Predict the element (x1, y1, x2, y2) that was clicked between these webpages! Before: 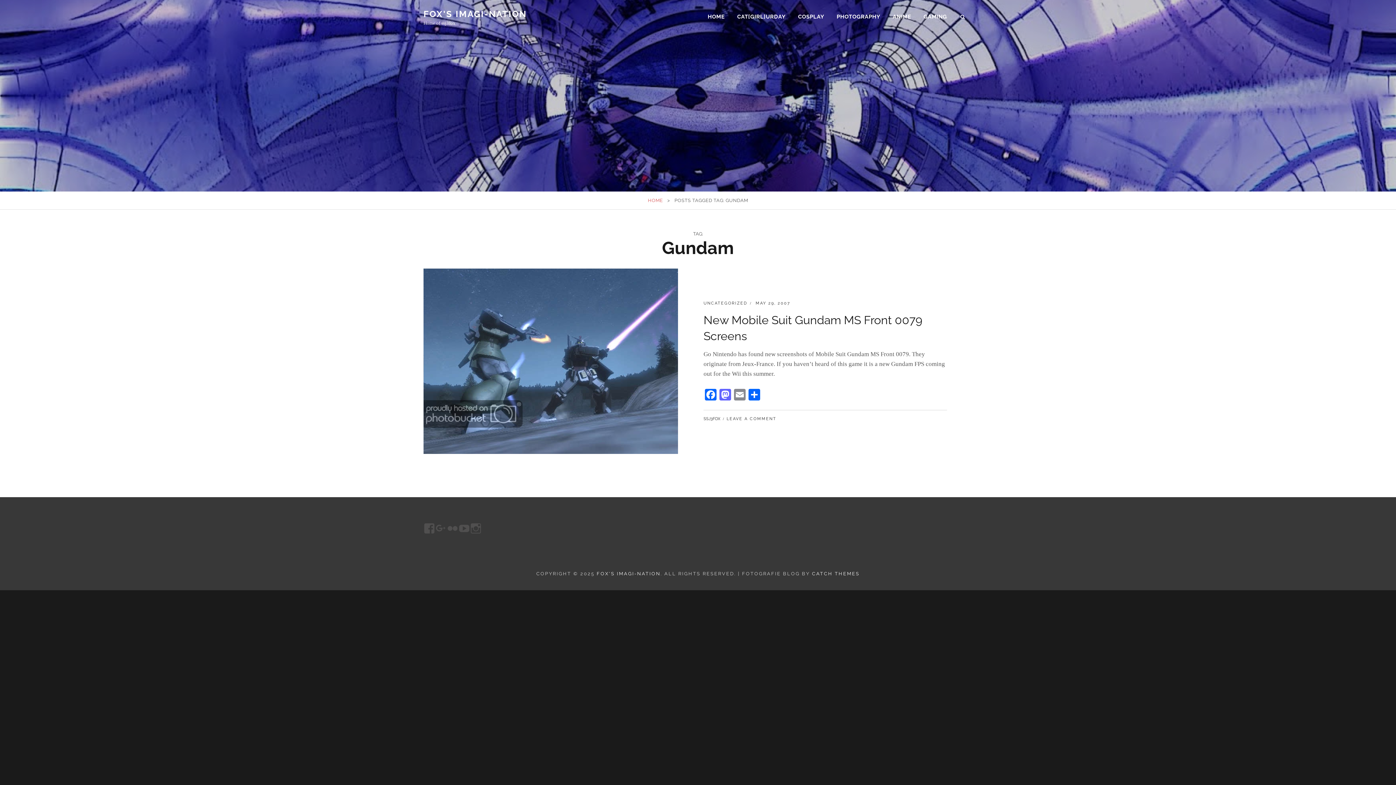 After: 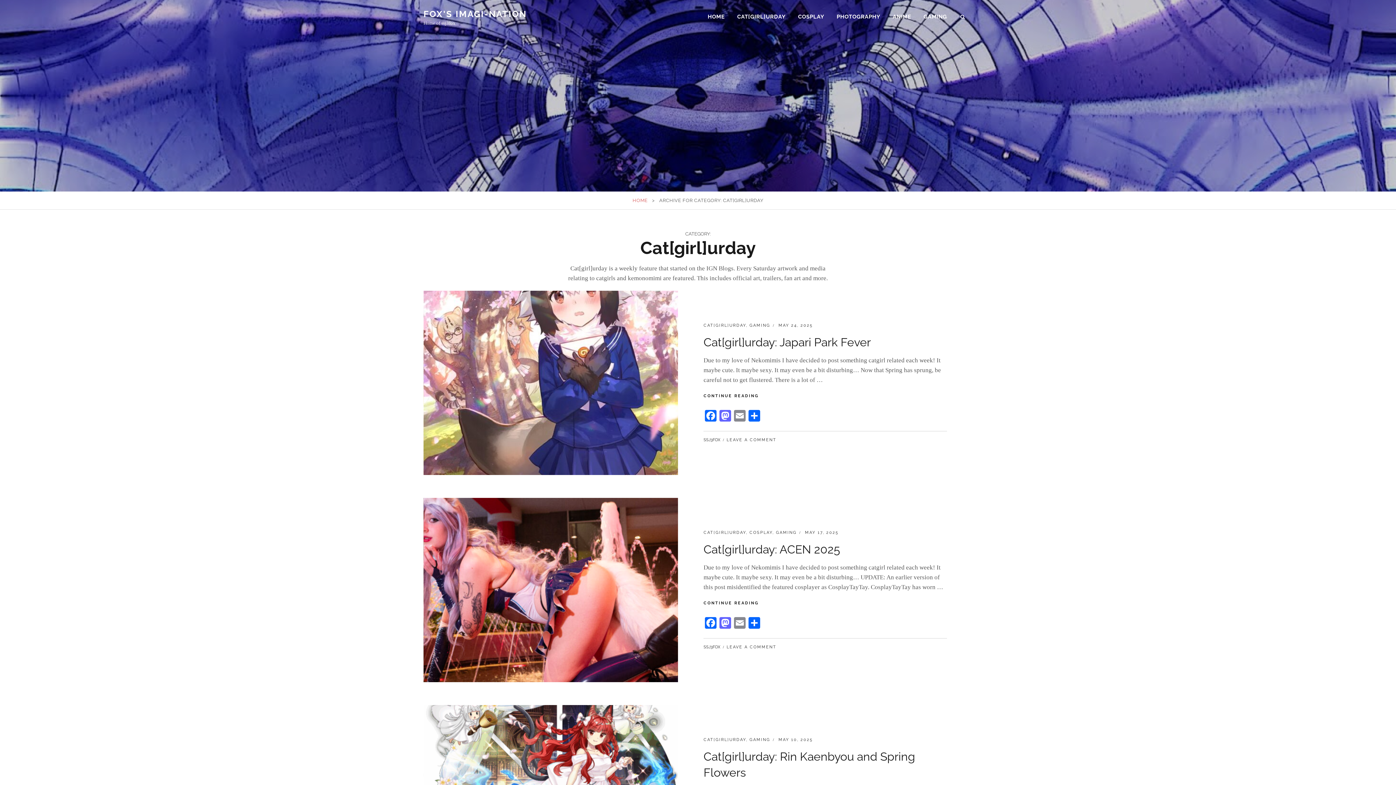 Action: bbox: (731, 5, 791, 28) label: CAT[GIRL]URDAY